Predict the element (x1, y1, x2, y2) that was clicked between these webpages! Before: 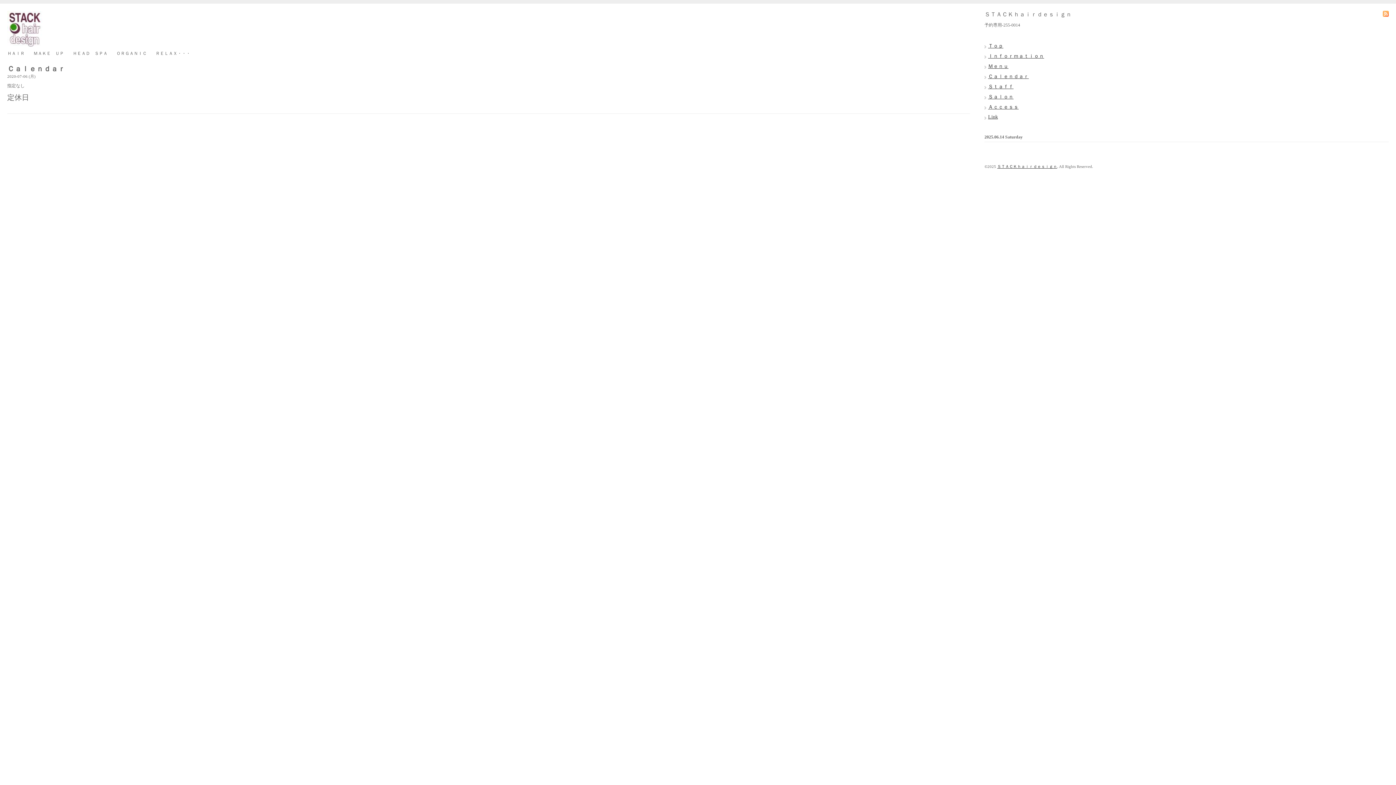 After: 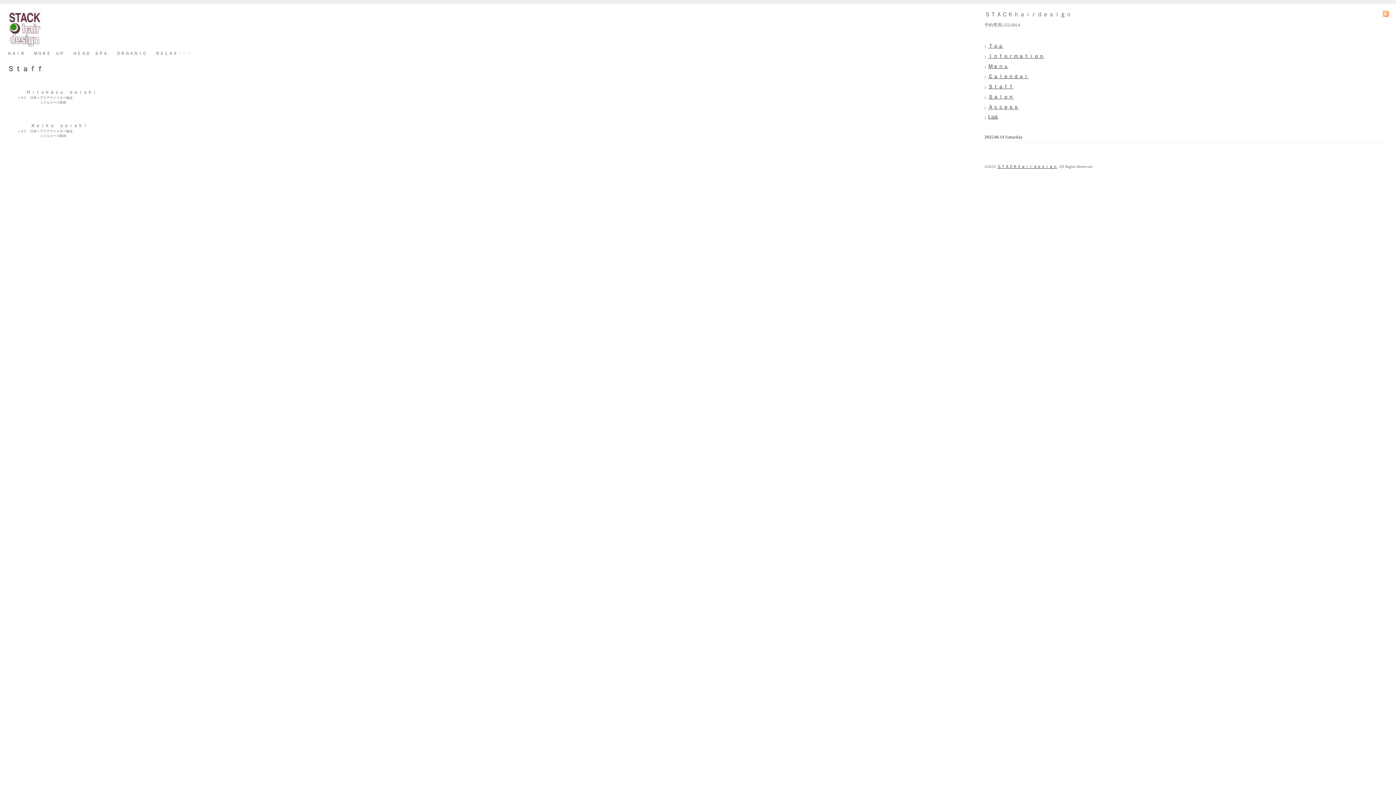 Action: label: Ｓｔａｆｆ bbox: (988, 84, 1013, 89)